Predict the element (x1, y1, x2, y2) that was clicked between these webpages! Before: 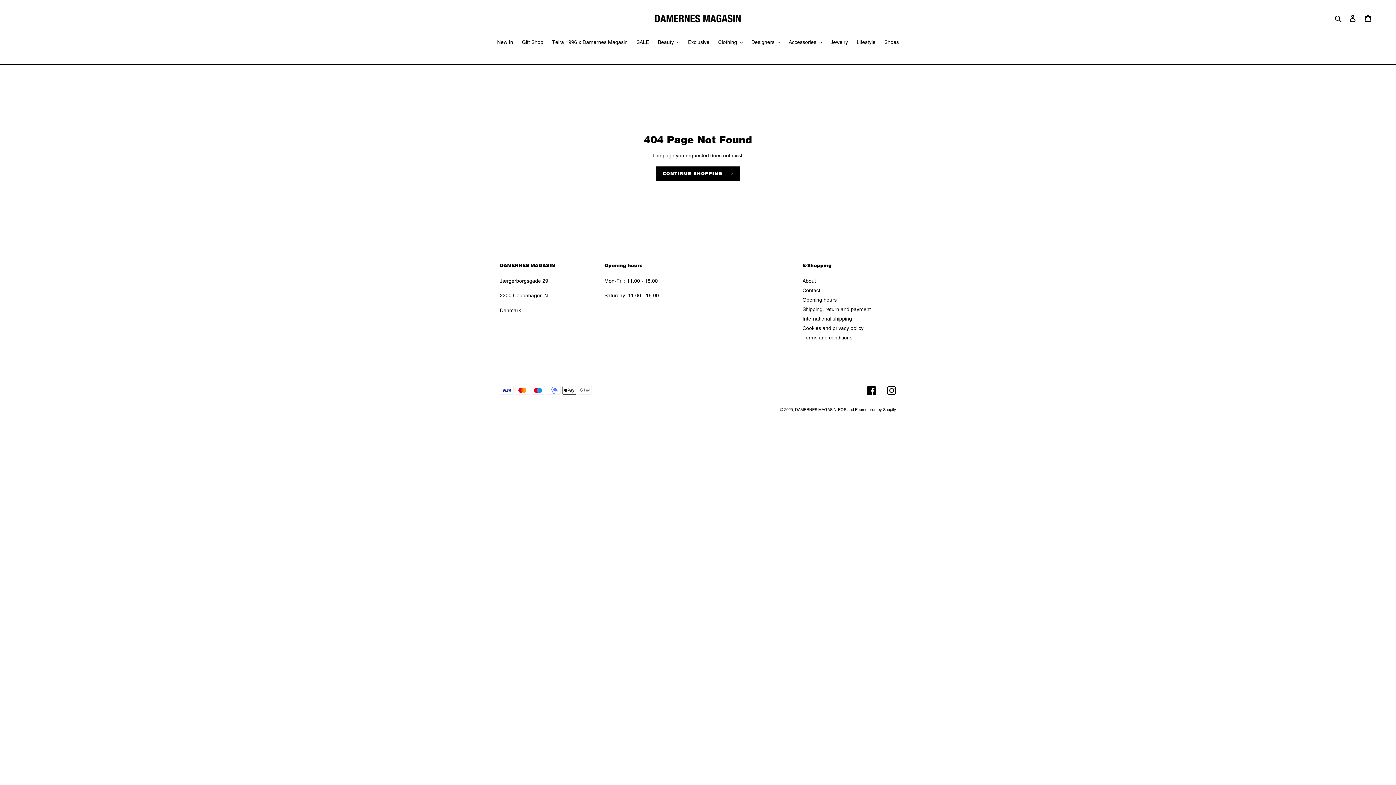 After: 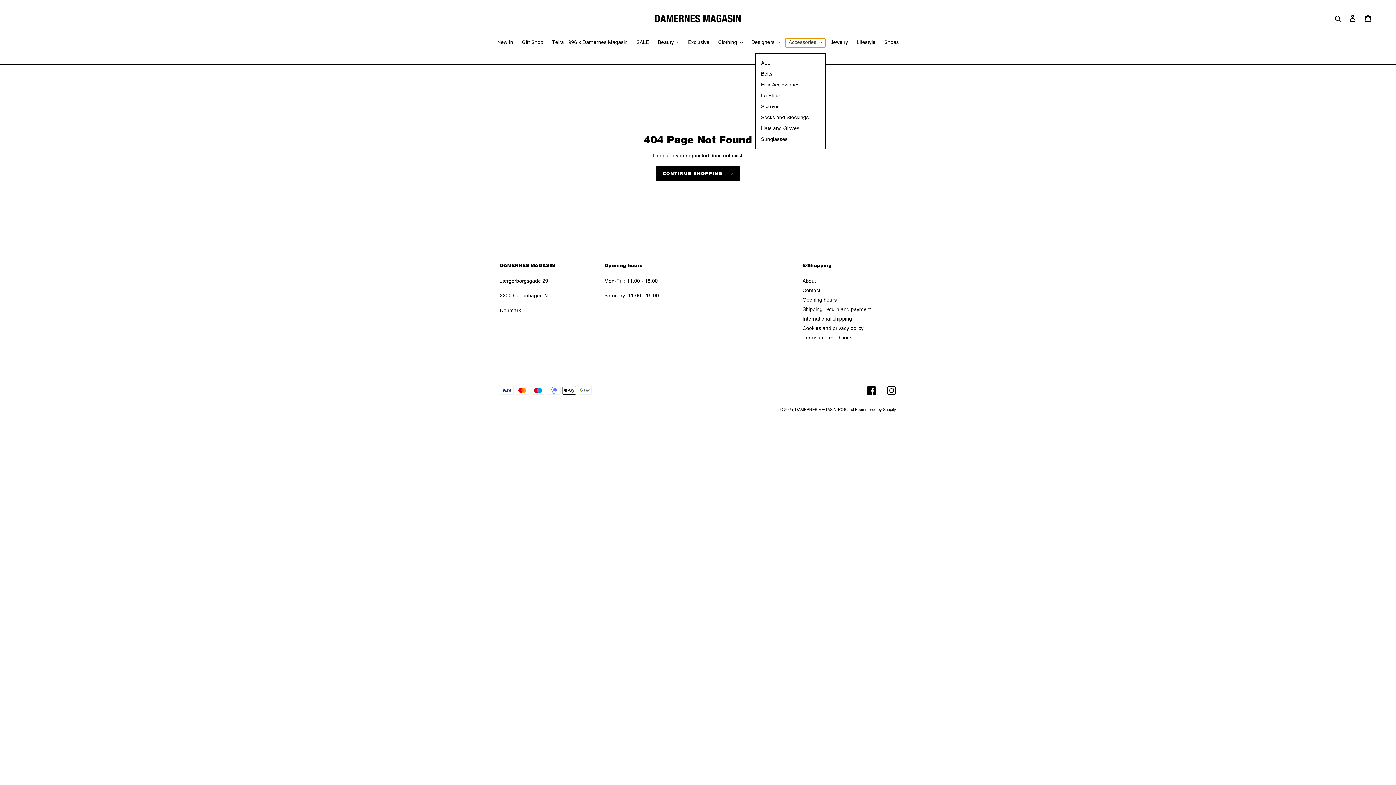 Action: label: Accessories bbox: (785, 38, 825, 47)